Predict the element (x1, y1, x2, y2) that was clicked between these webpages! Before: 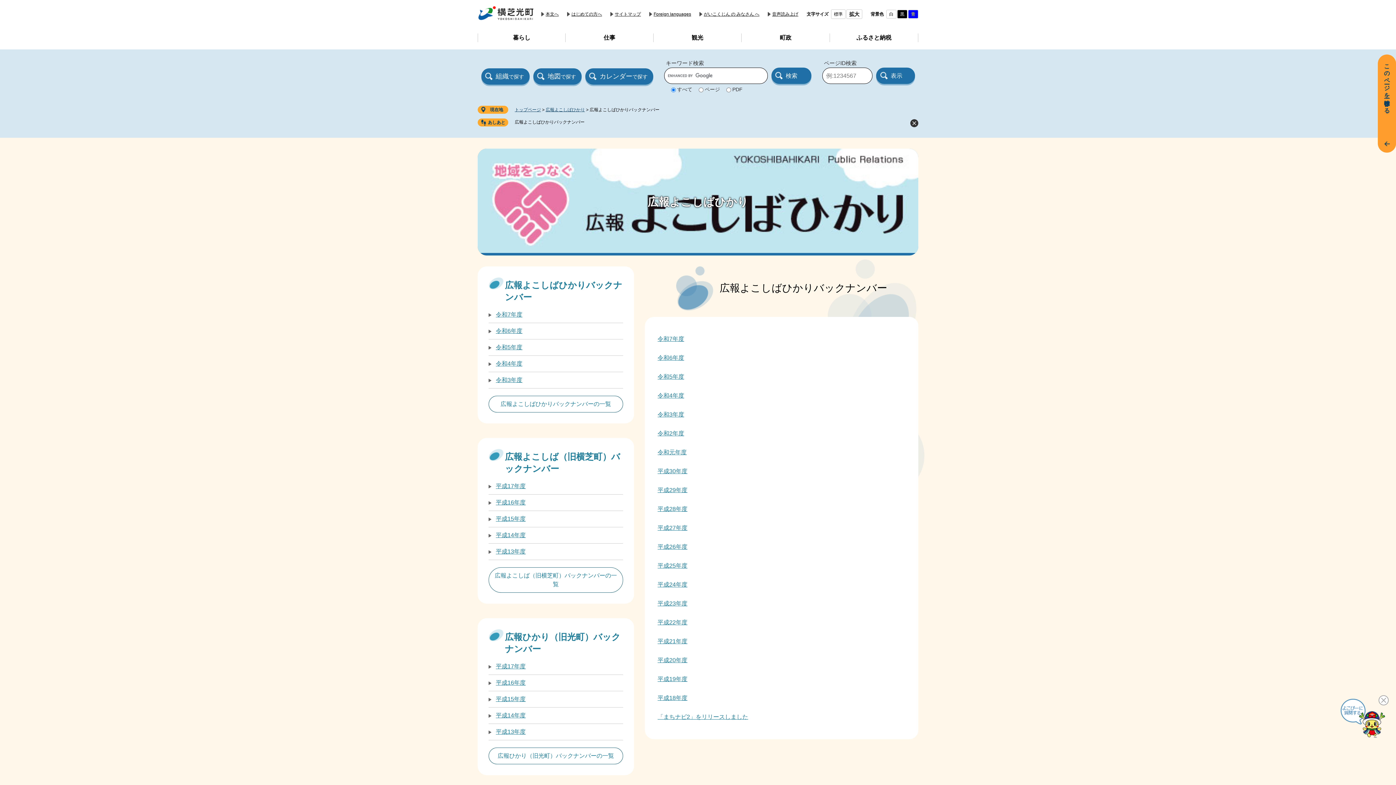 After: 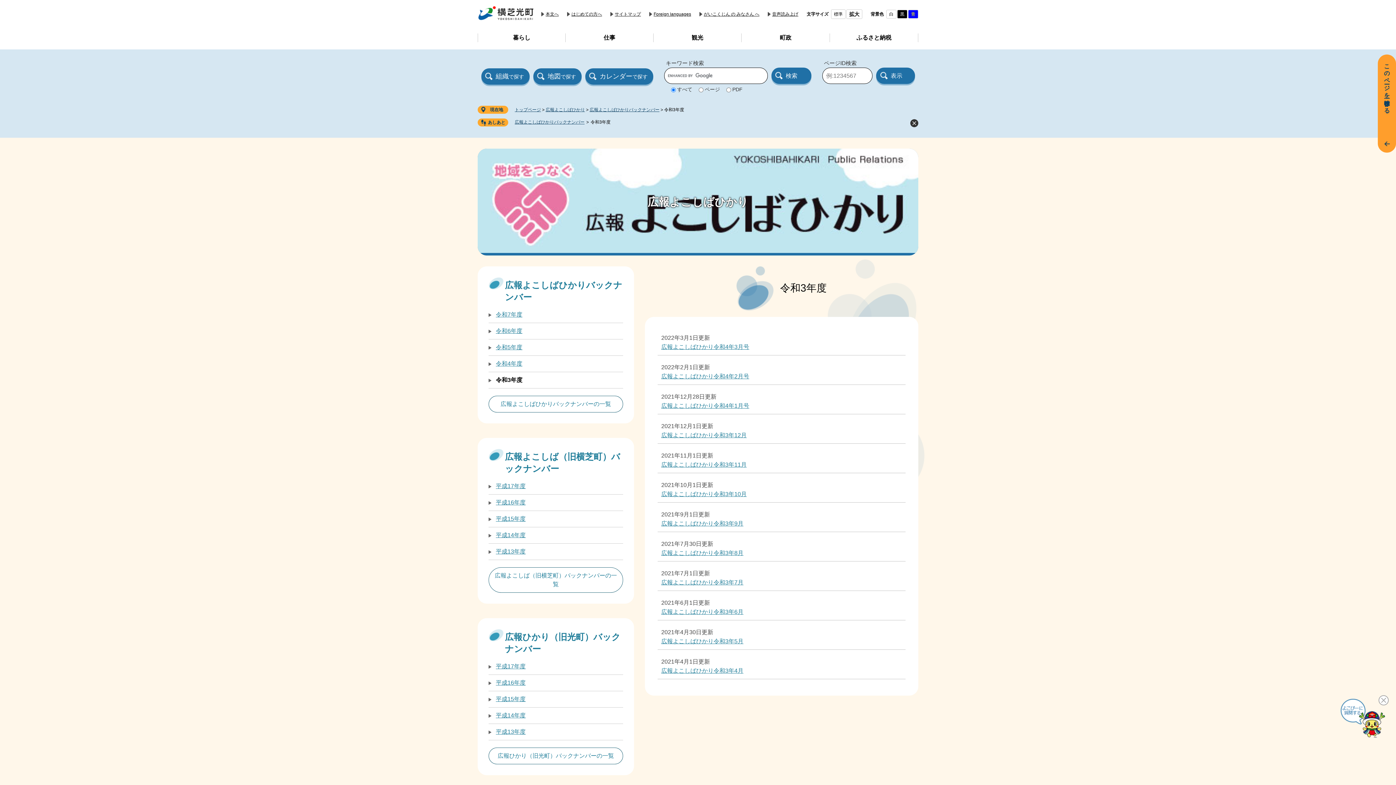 Action: bbox: (496, 377, 522, 383) label: 令和3年度